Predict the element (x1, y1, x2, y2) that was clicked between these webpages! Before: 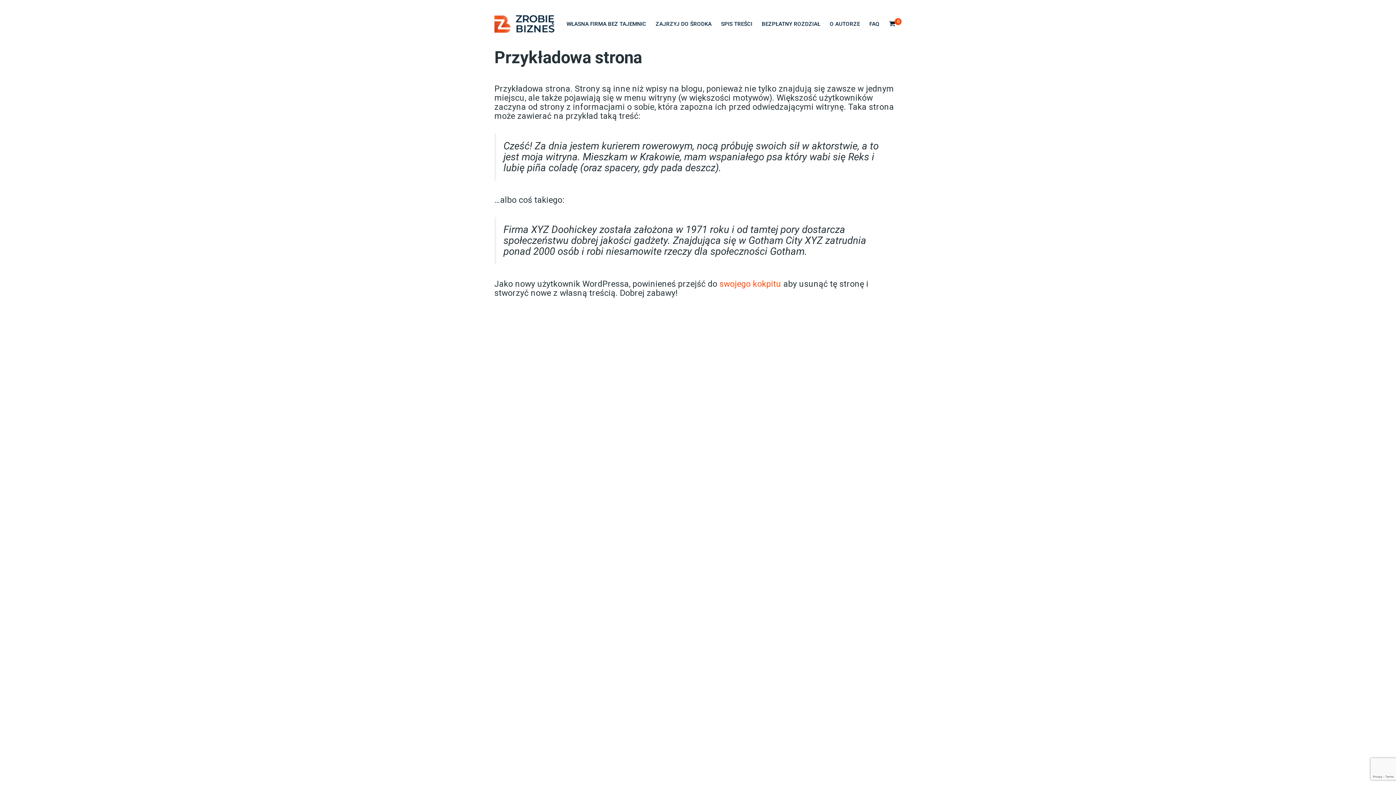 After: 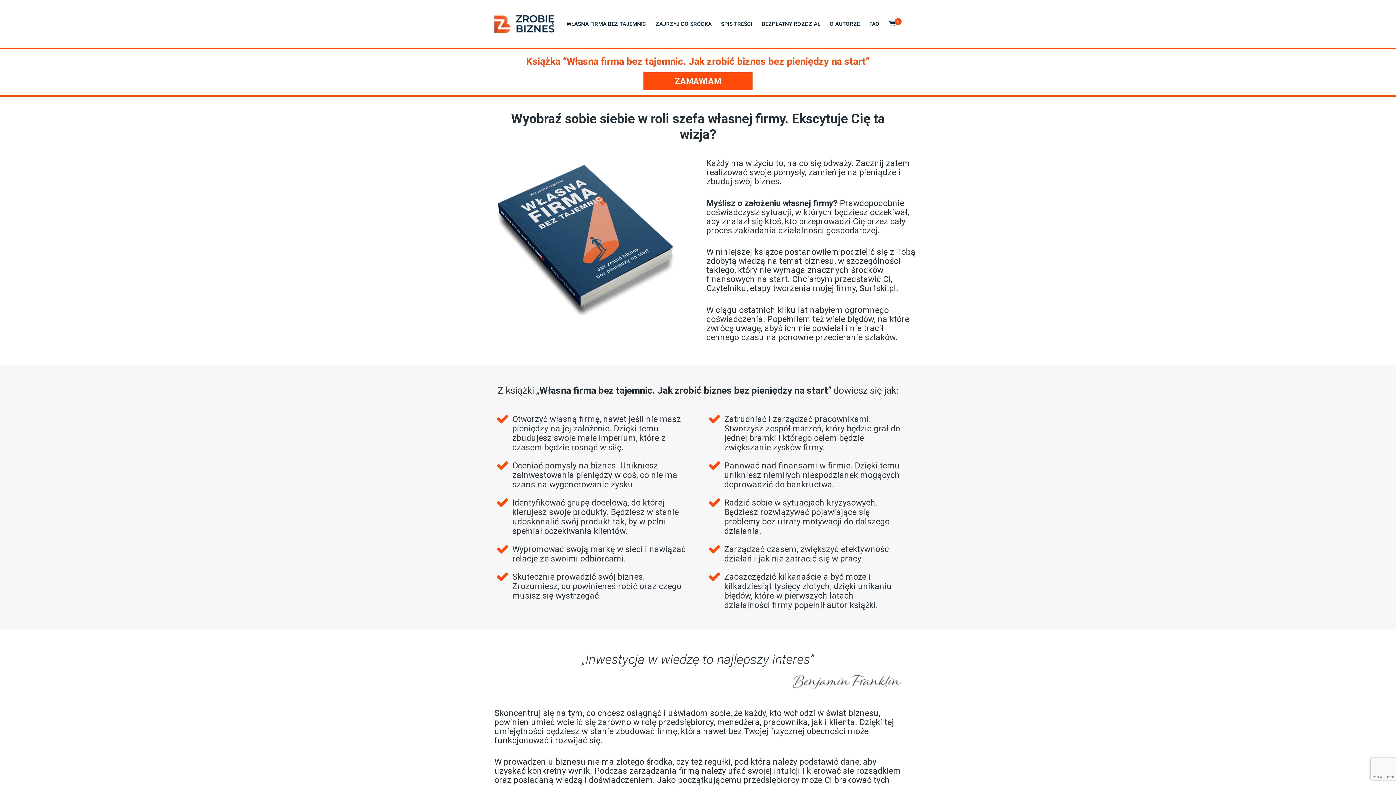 Action: label: WŁASNA FIRMA BEZ TAJEMNIC bbox: (562, 7, 651, 40)